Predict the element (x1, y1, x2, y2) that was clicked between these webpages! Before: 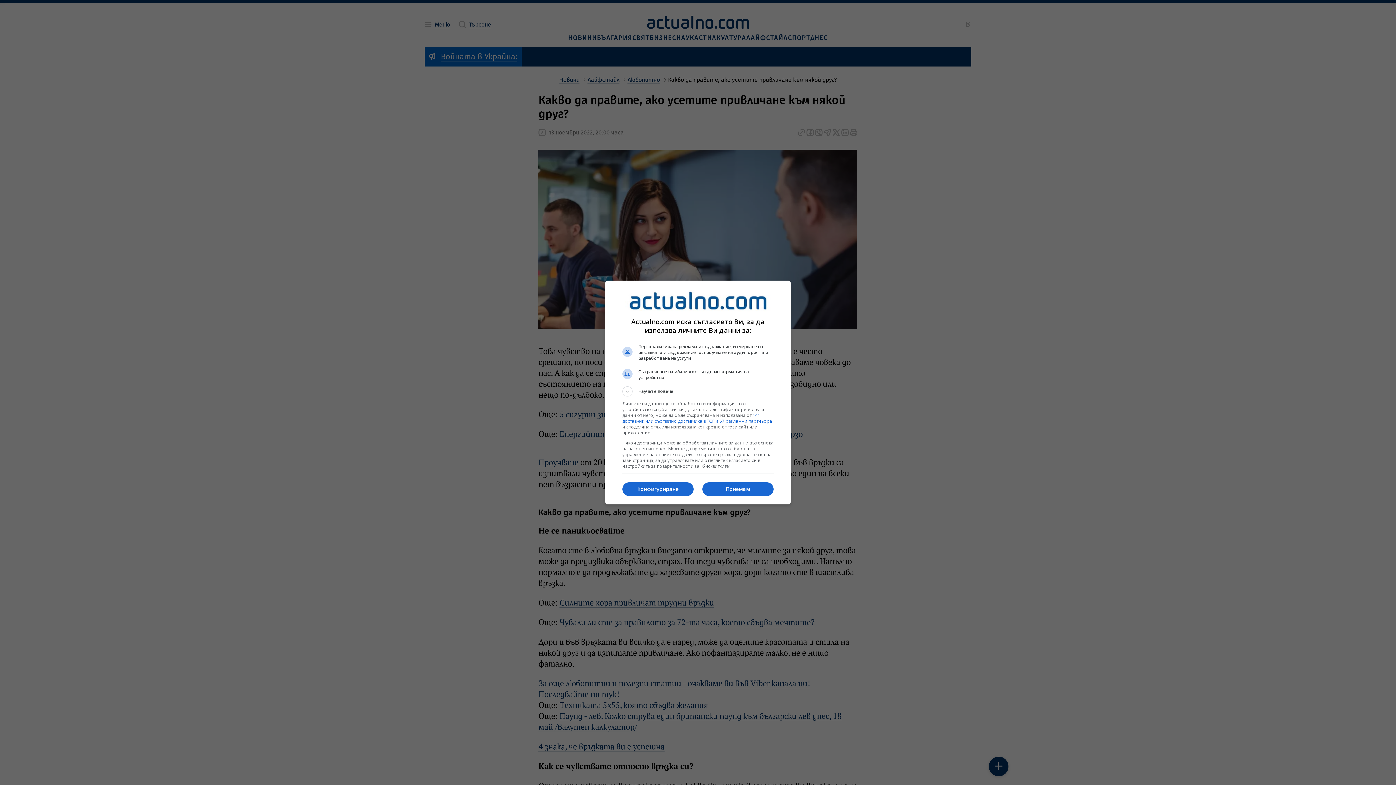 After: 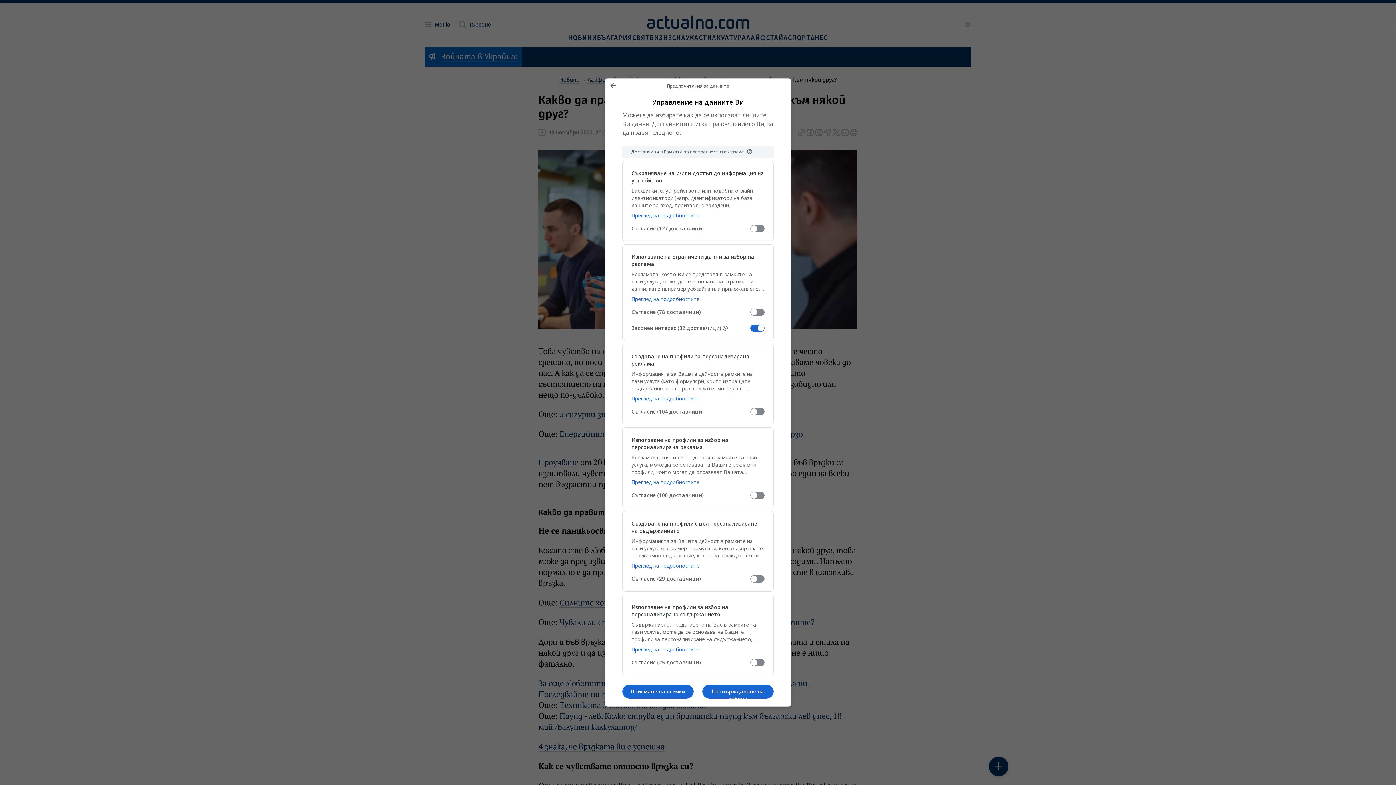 Action: label: Конфигуриране bbox: (622, 482, 693, 496)